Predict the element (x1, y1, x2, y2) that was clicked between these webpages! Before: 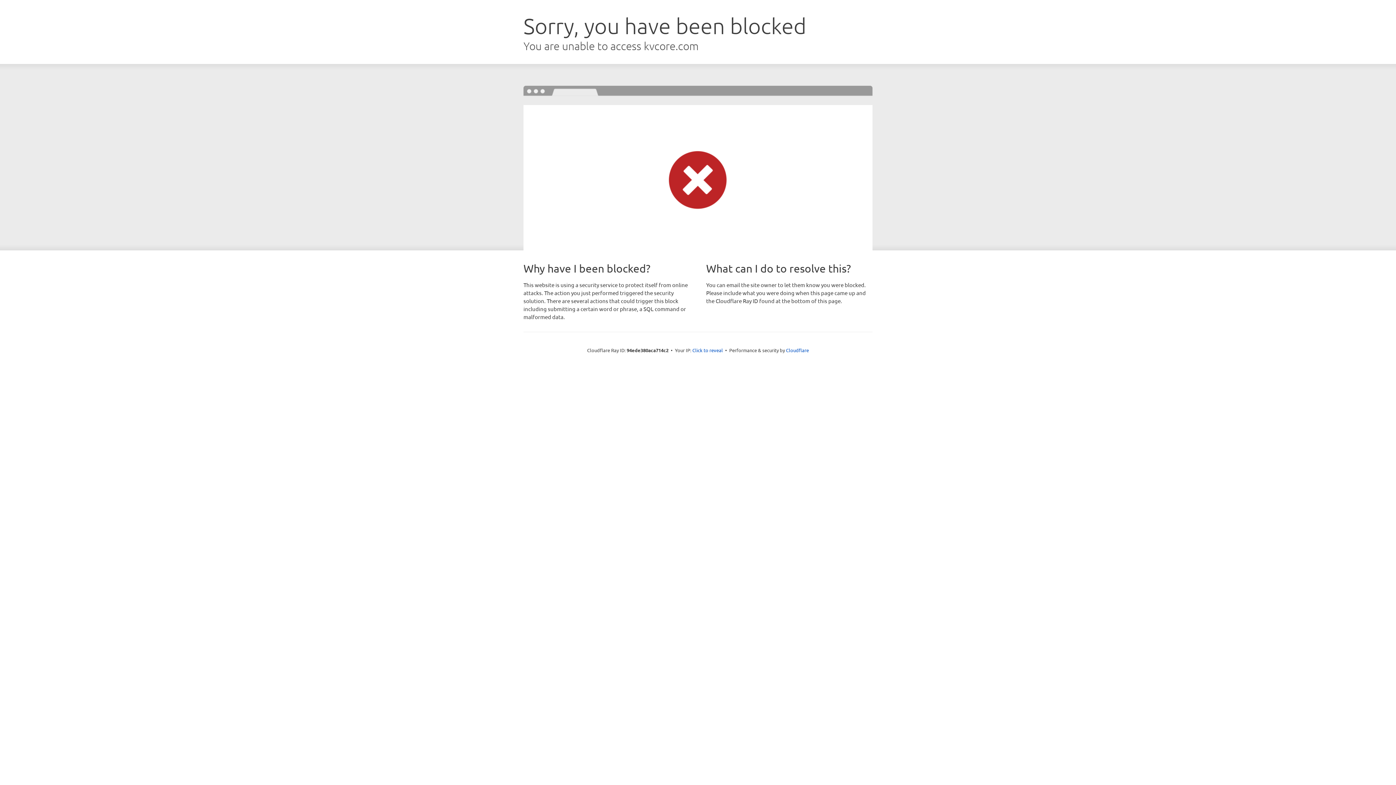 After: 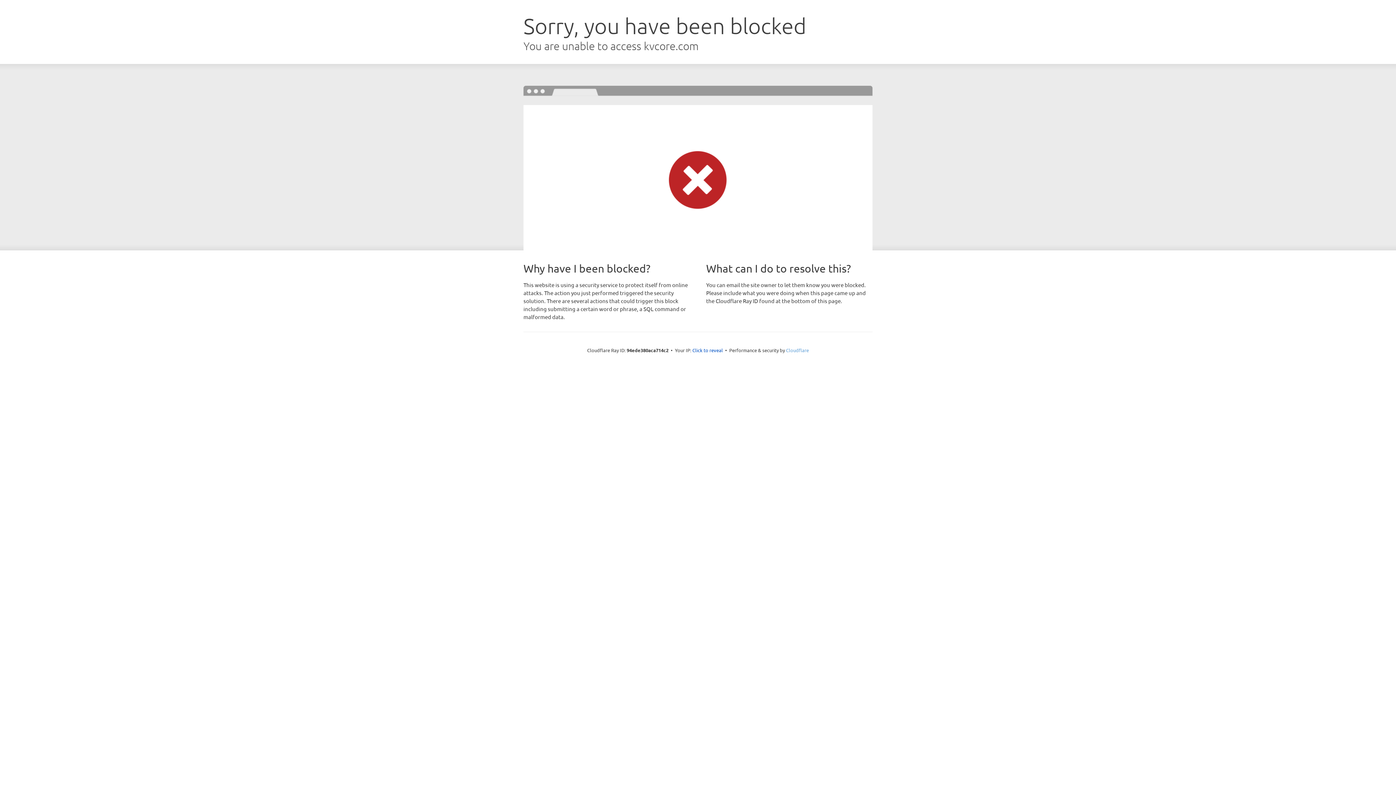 Action: bbox: (786, 347, 809, 353) label: Cloudflare